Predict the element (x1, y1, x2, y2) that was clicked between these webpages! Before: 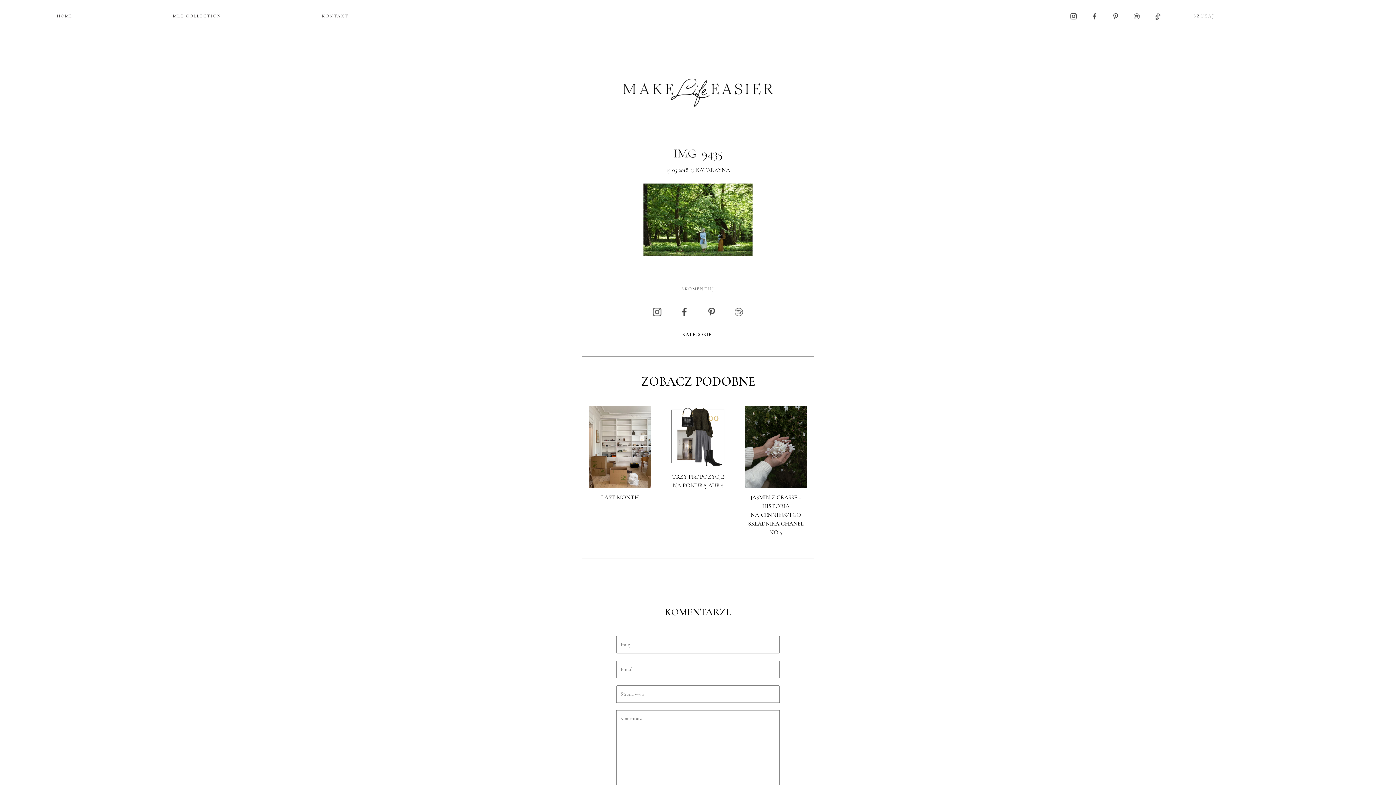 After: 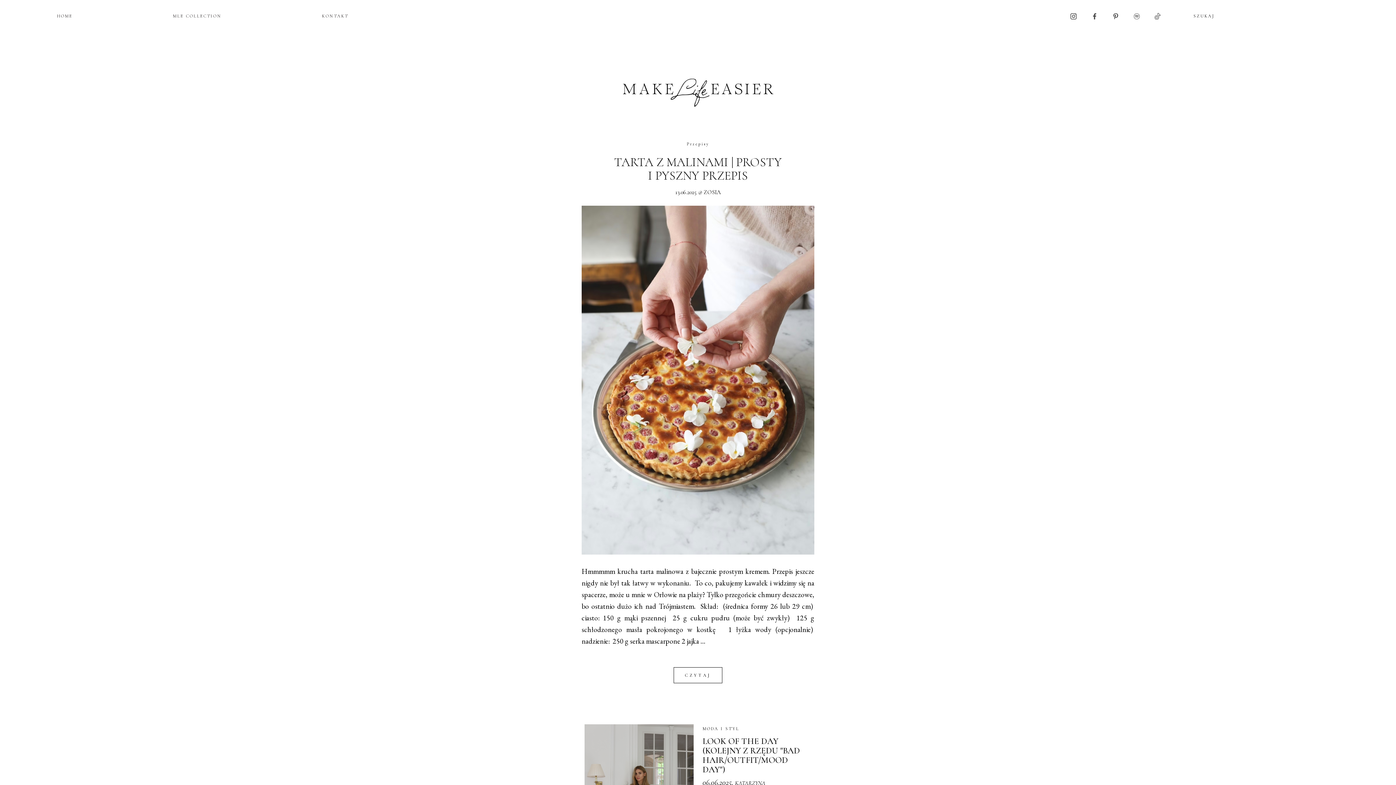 Action: bbox: (622, 88, 773, 95)